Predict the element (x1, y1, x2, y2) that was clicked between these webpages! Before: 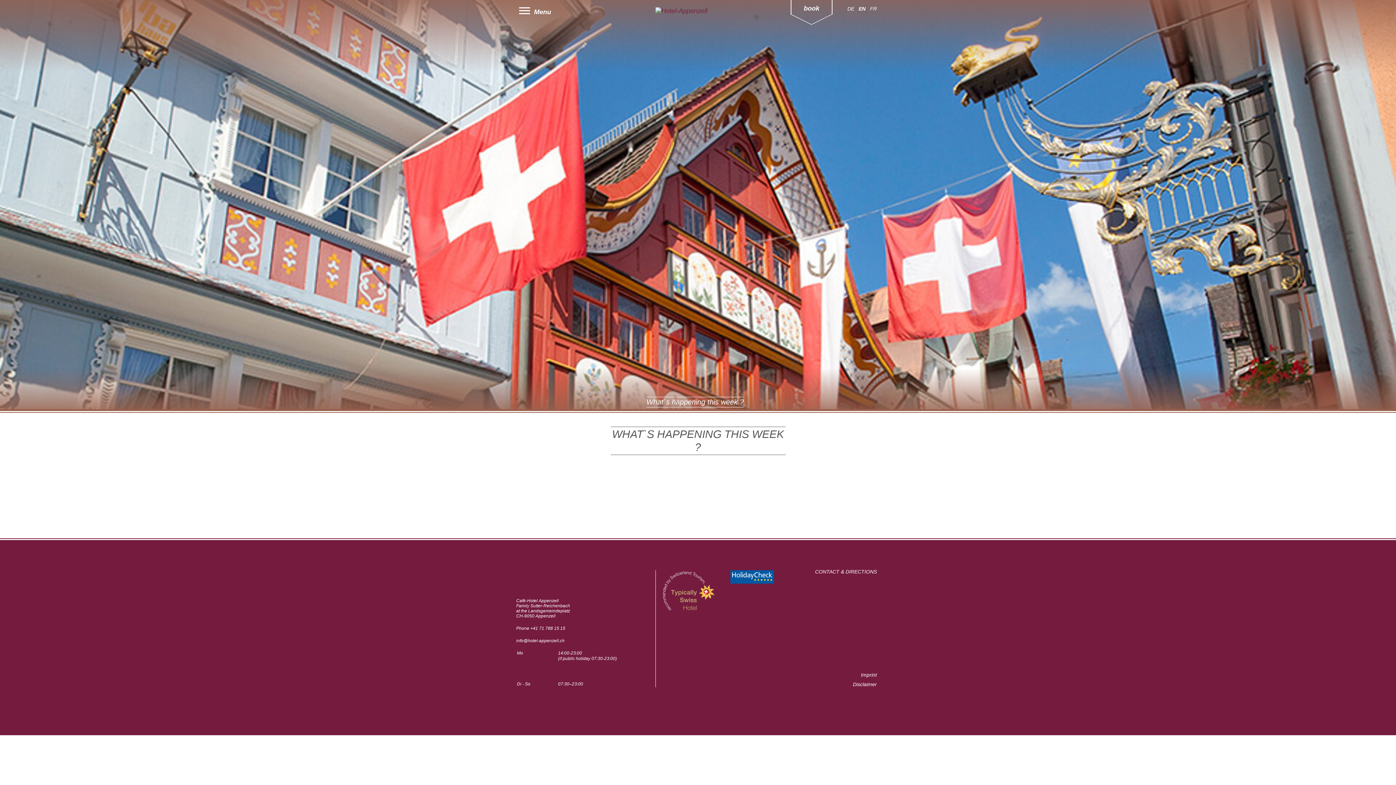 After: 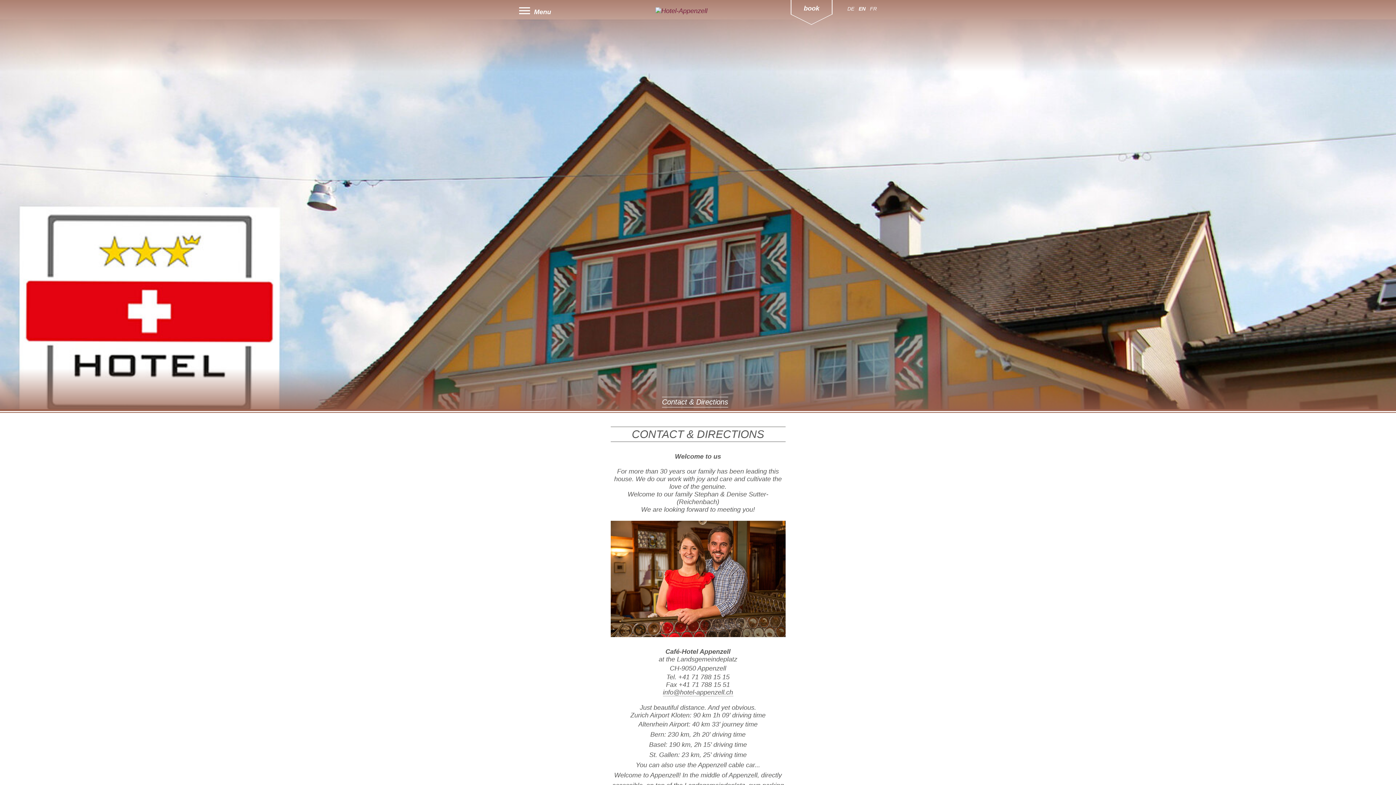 Action: bbox: (815, 569, 877, 575) label: CONTACT & DIRECTIONS